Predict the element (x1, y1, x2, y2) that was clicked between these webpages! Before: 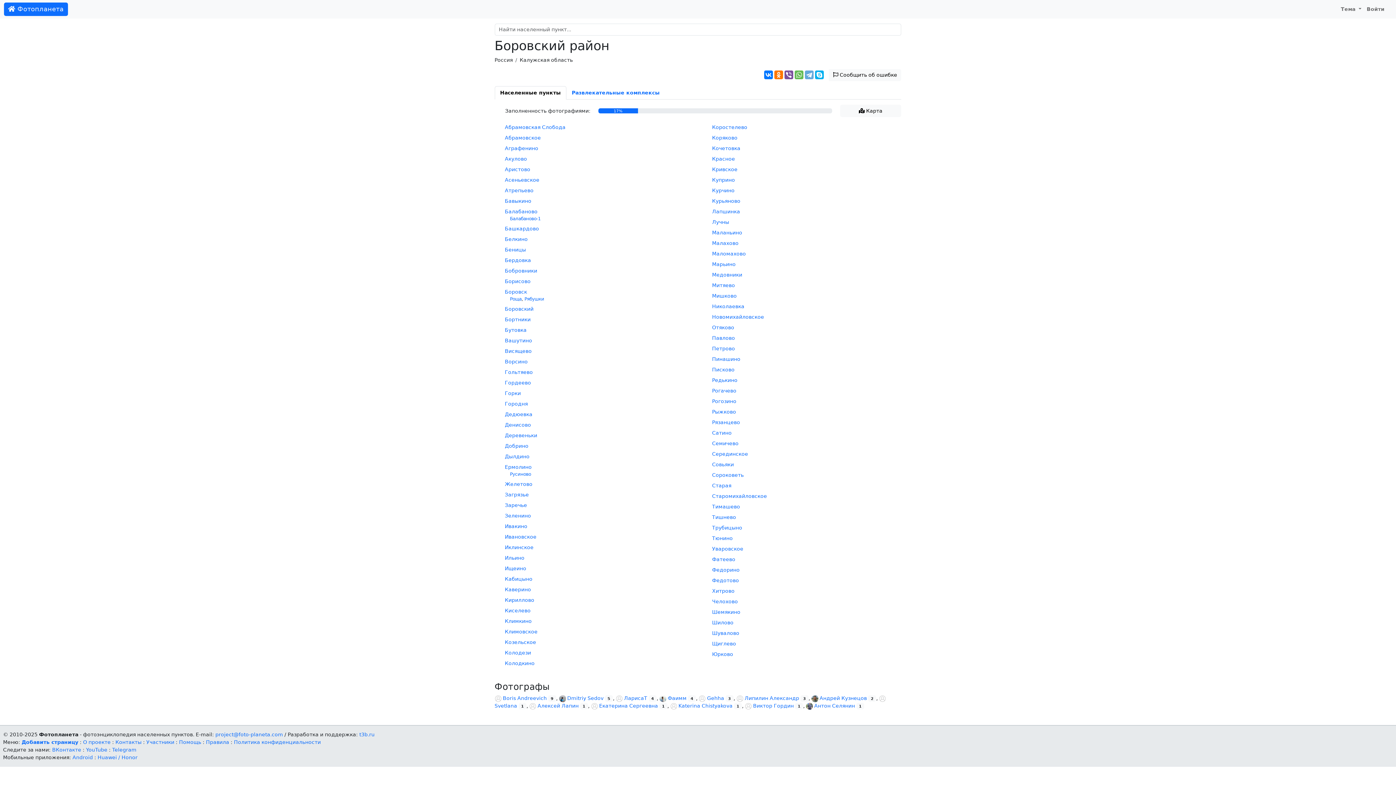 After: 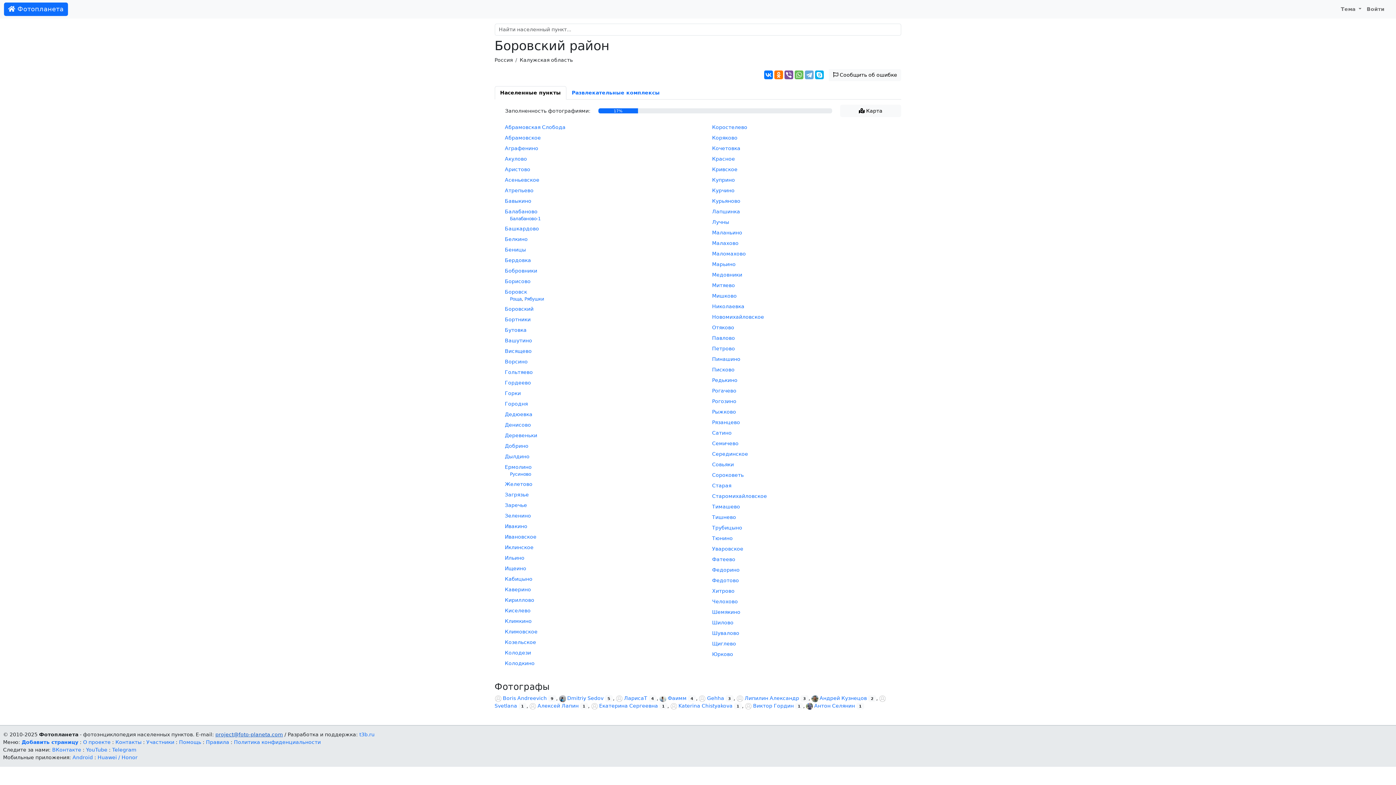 Action: bbox: (215, 732, 283, 737) label: project@foto-planeta.com